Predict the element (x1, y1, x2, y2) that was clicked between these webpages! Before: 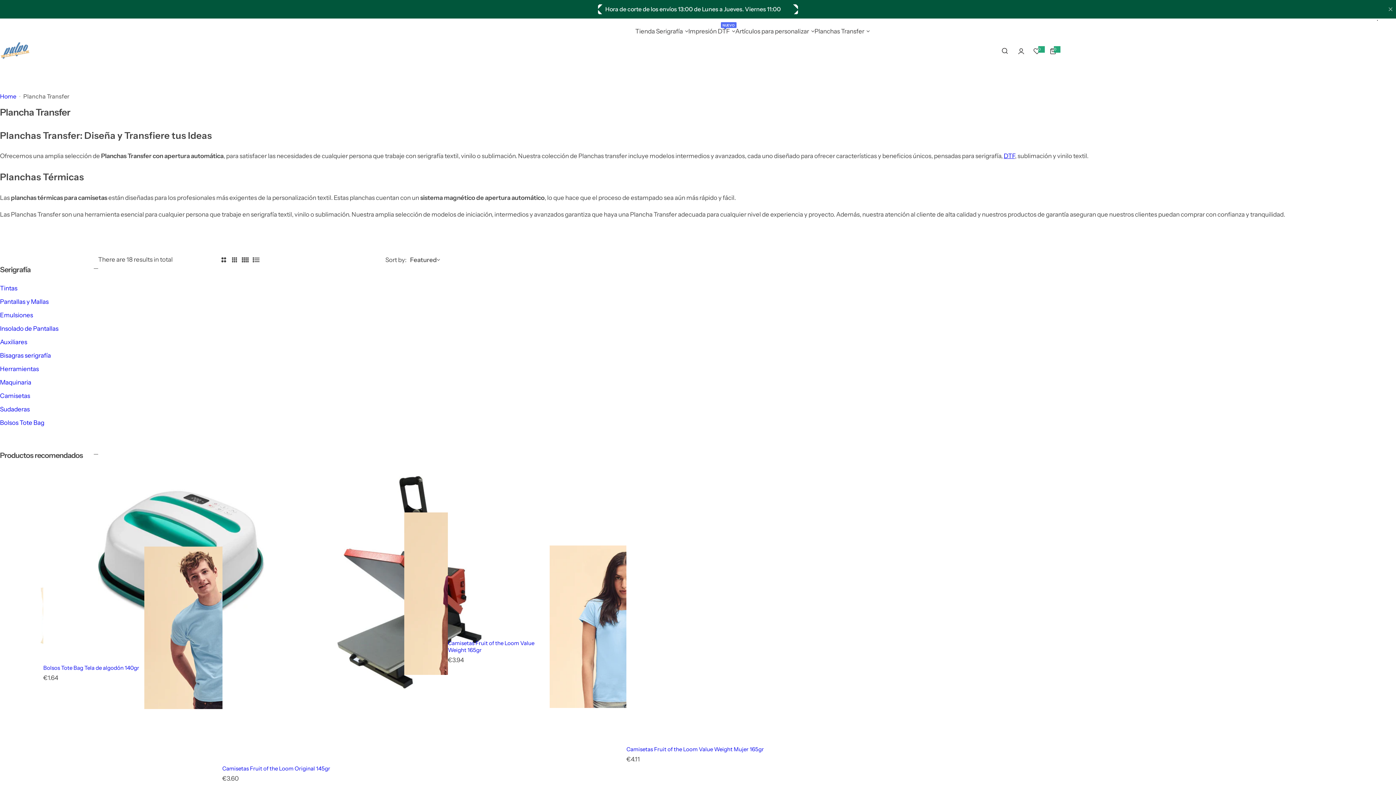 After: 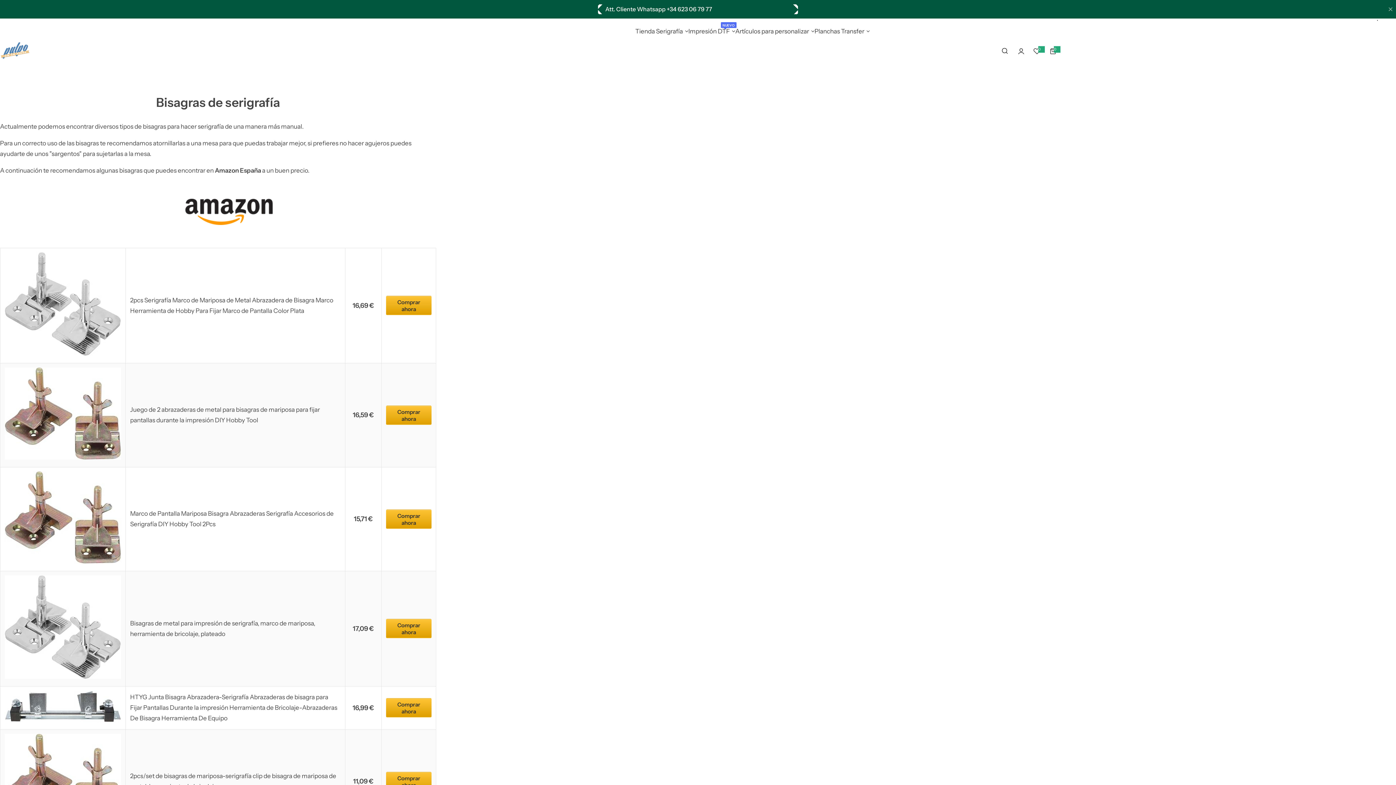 Action: label: Bisagras serigrafía bbox: (0, 351, 50, 359)